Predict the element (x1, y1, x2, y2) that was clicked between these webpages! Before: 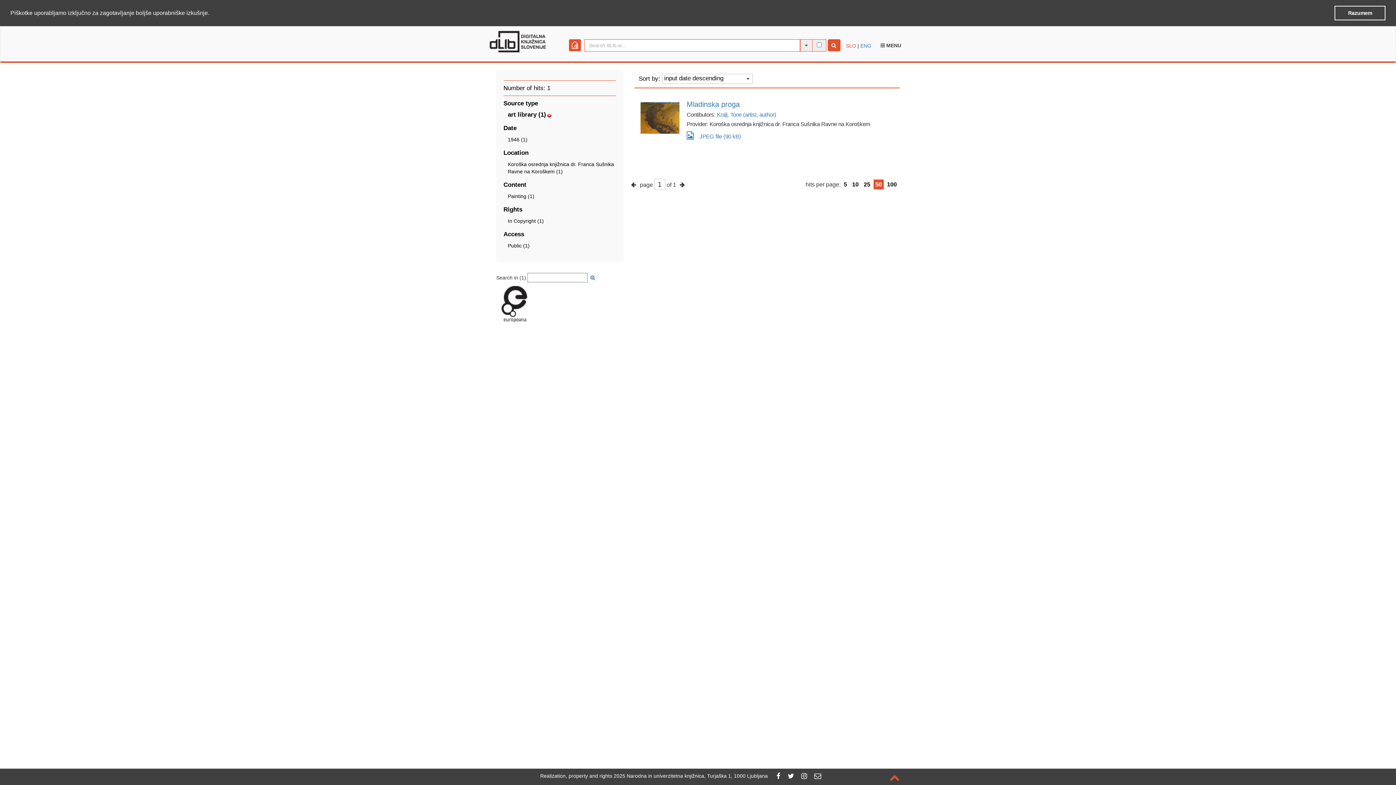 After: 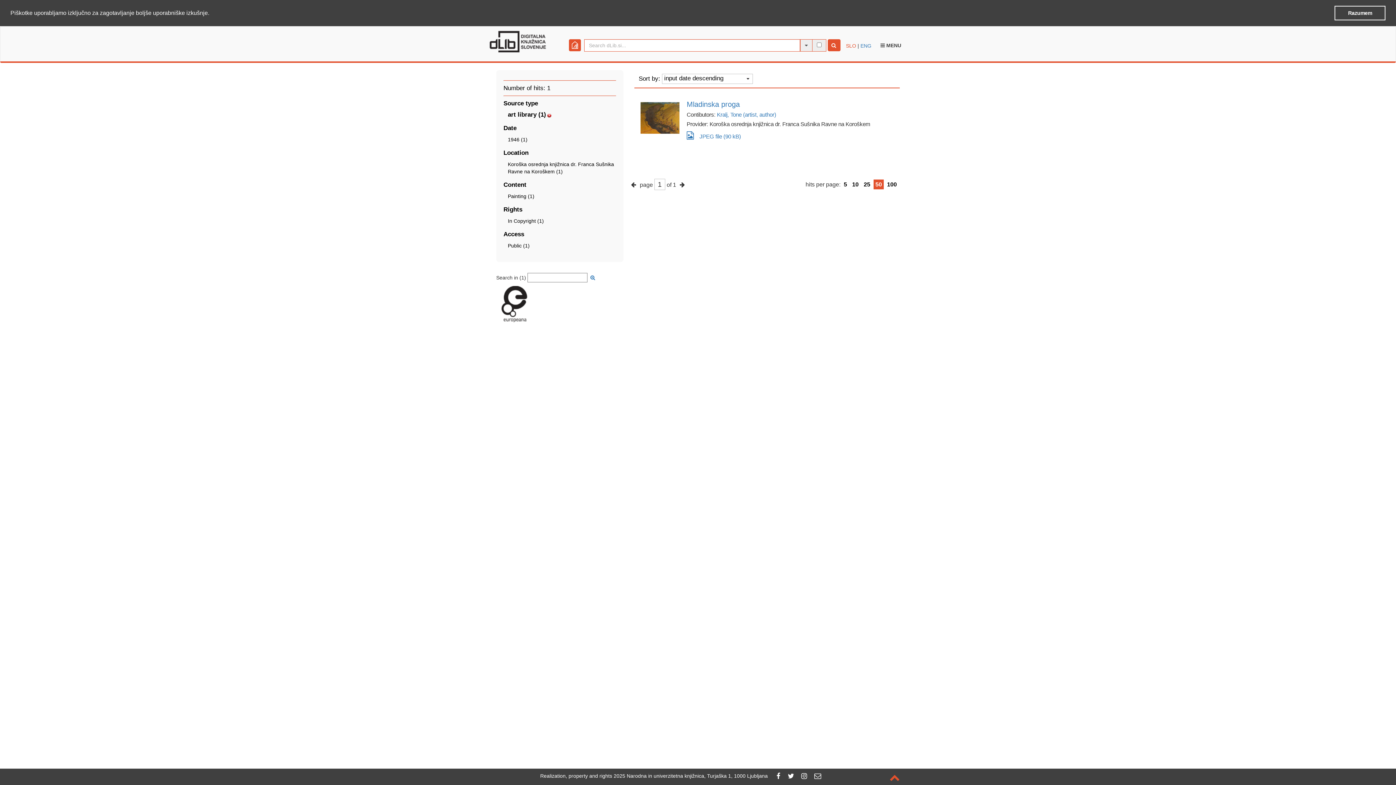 Action: bbox: (788, 773, 794, 779)